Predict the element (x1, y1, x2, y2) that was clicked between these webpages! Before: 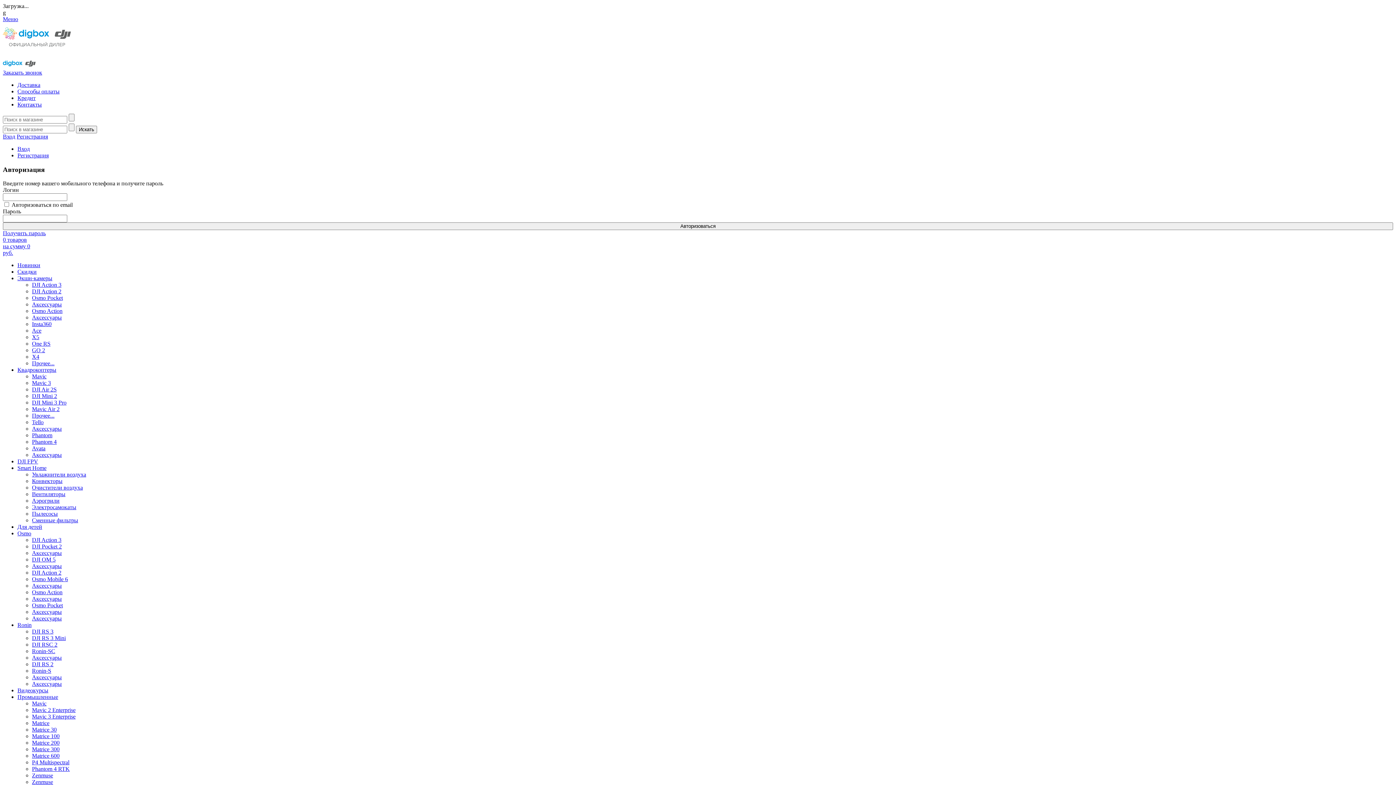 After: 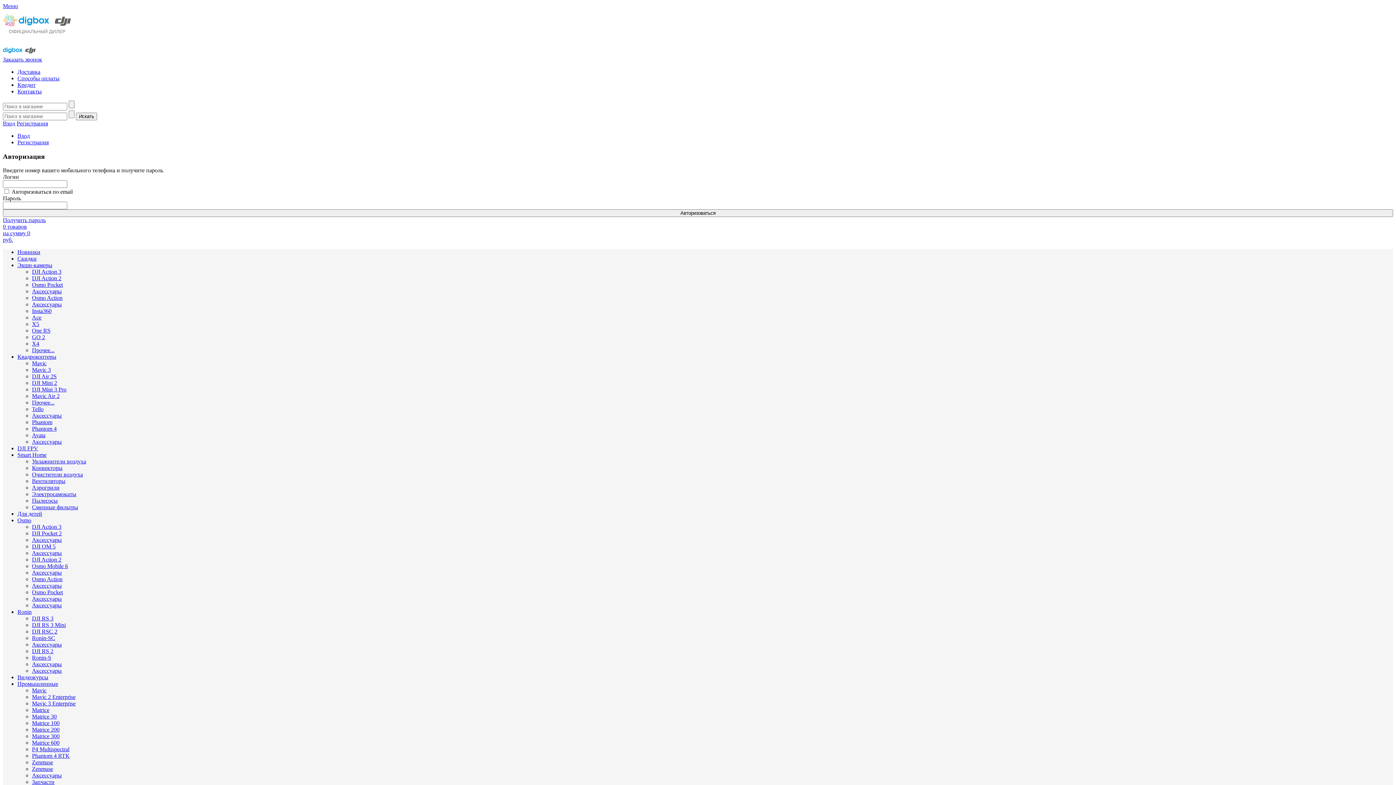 Action: label: DJI Mini 3 Pro bbox: (32, 399, 66, 405)